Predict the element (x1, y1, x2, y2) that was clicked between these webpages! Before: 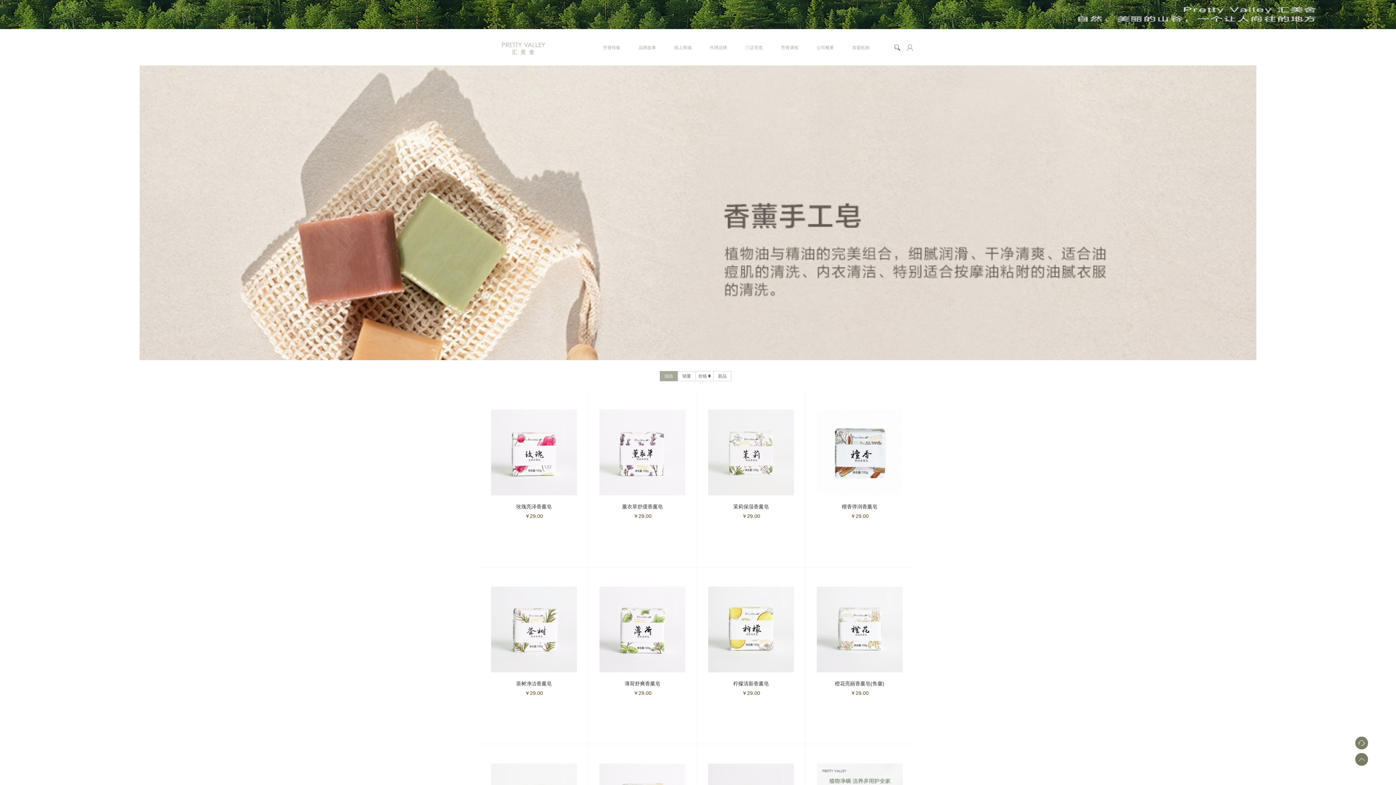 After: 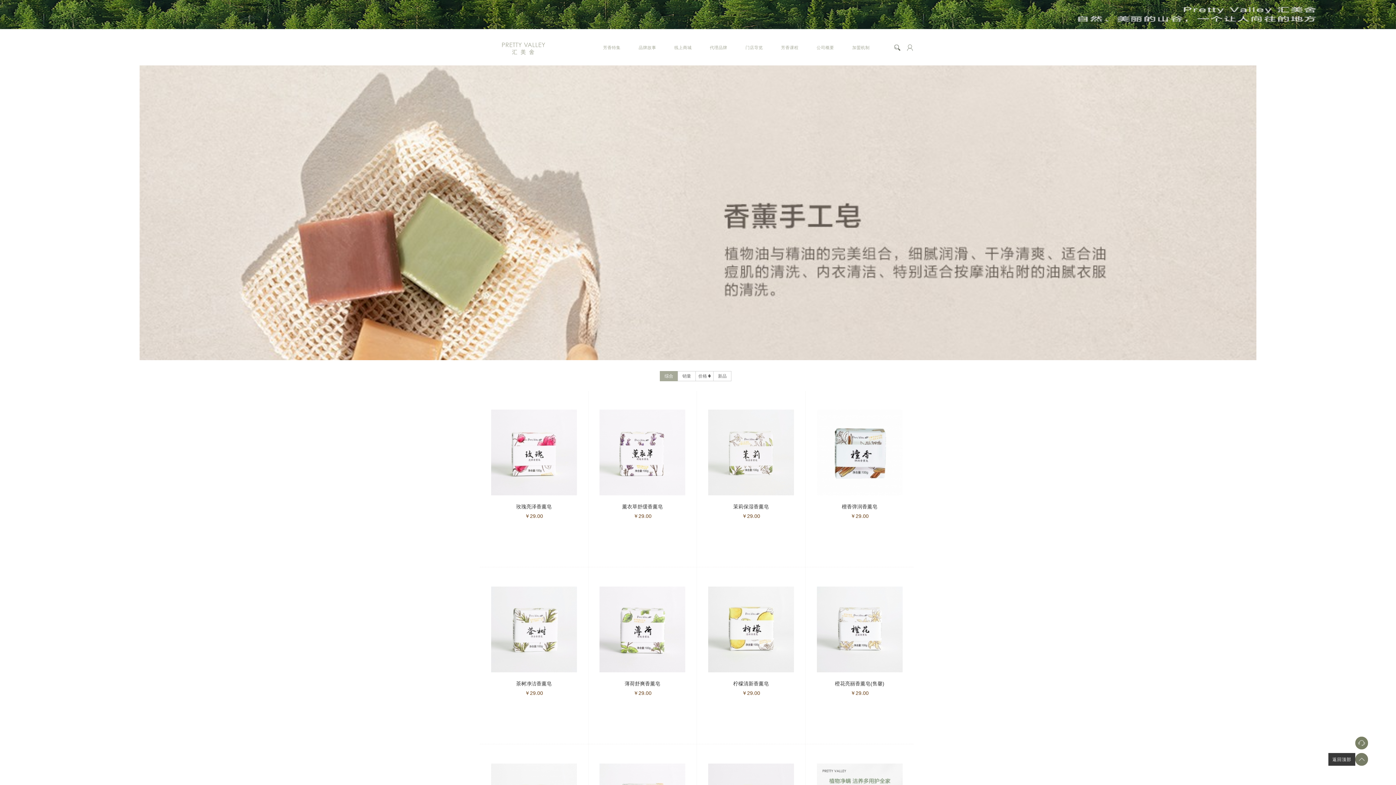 Action: bbox: (1355, 762, 1368, 766) label: 返回顶部